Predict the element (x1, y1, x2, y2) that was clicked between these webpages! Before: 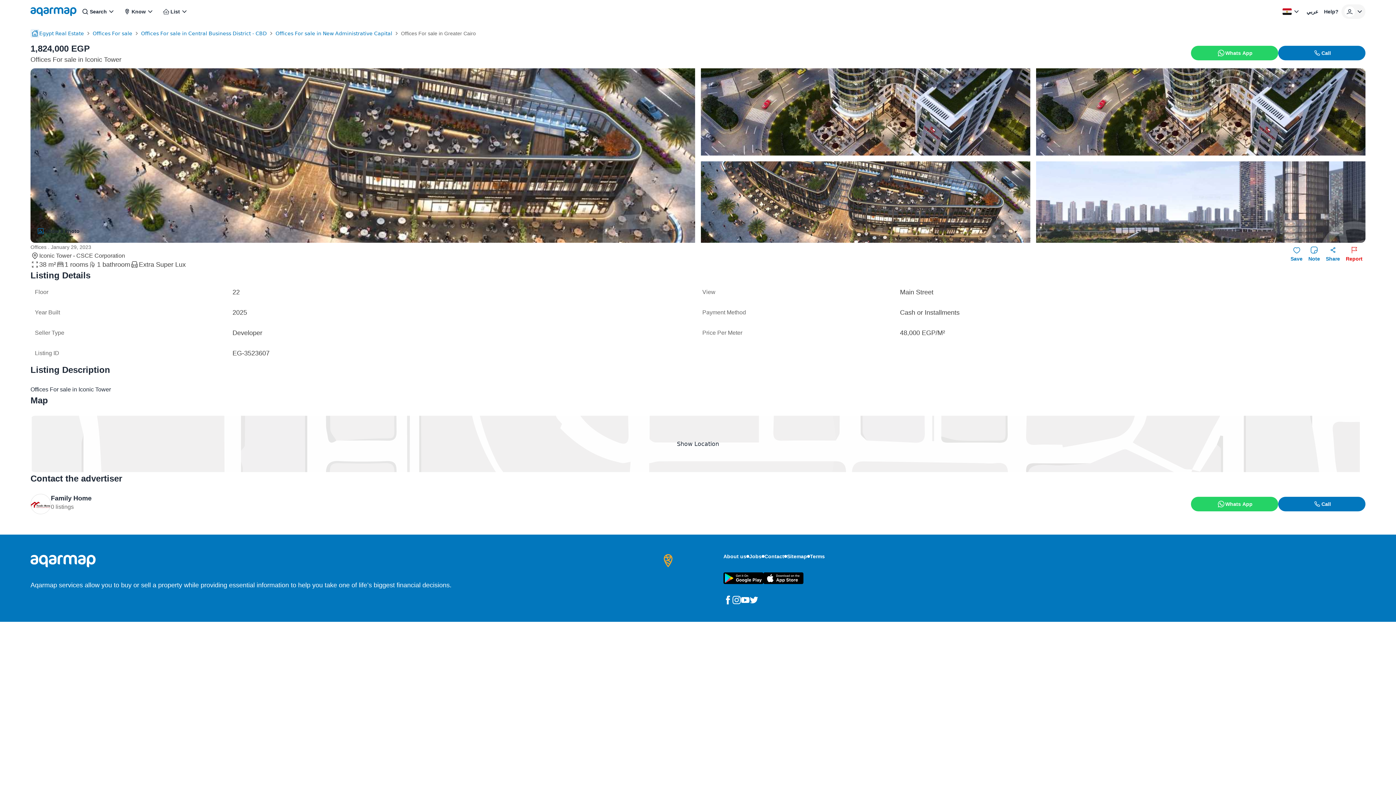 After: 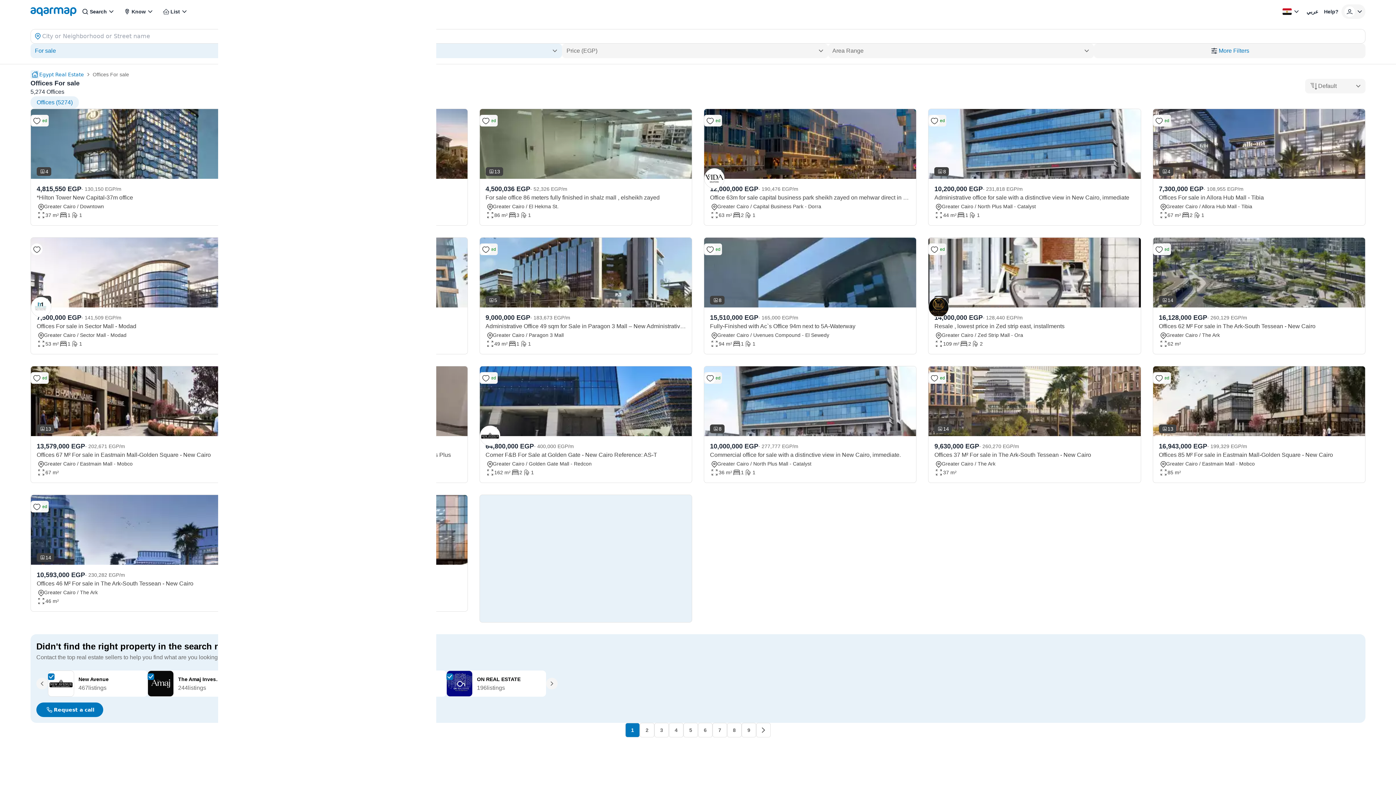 Action: label: Offices For sale bbox: (92, 29, 132, 37)